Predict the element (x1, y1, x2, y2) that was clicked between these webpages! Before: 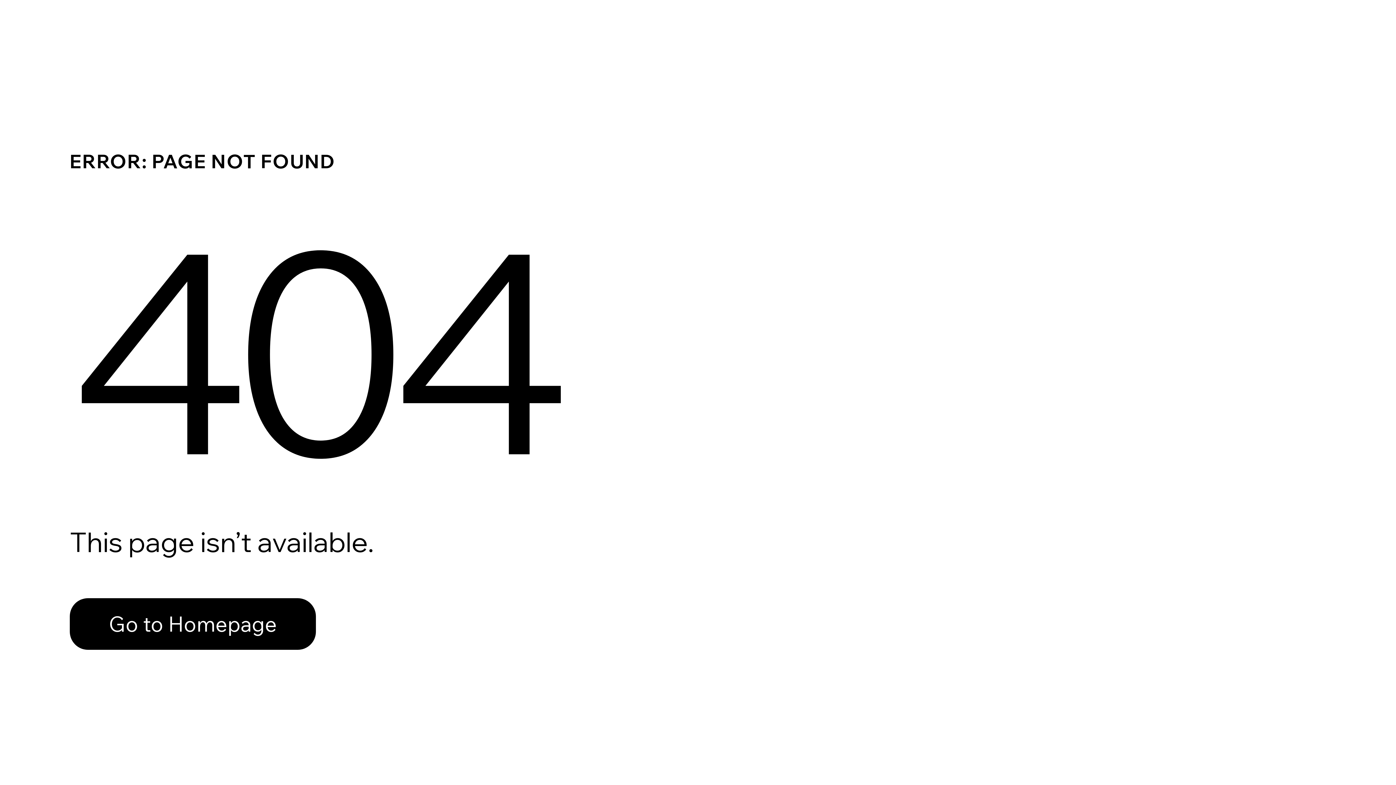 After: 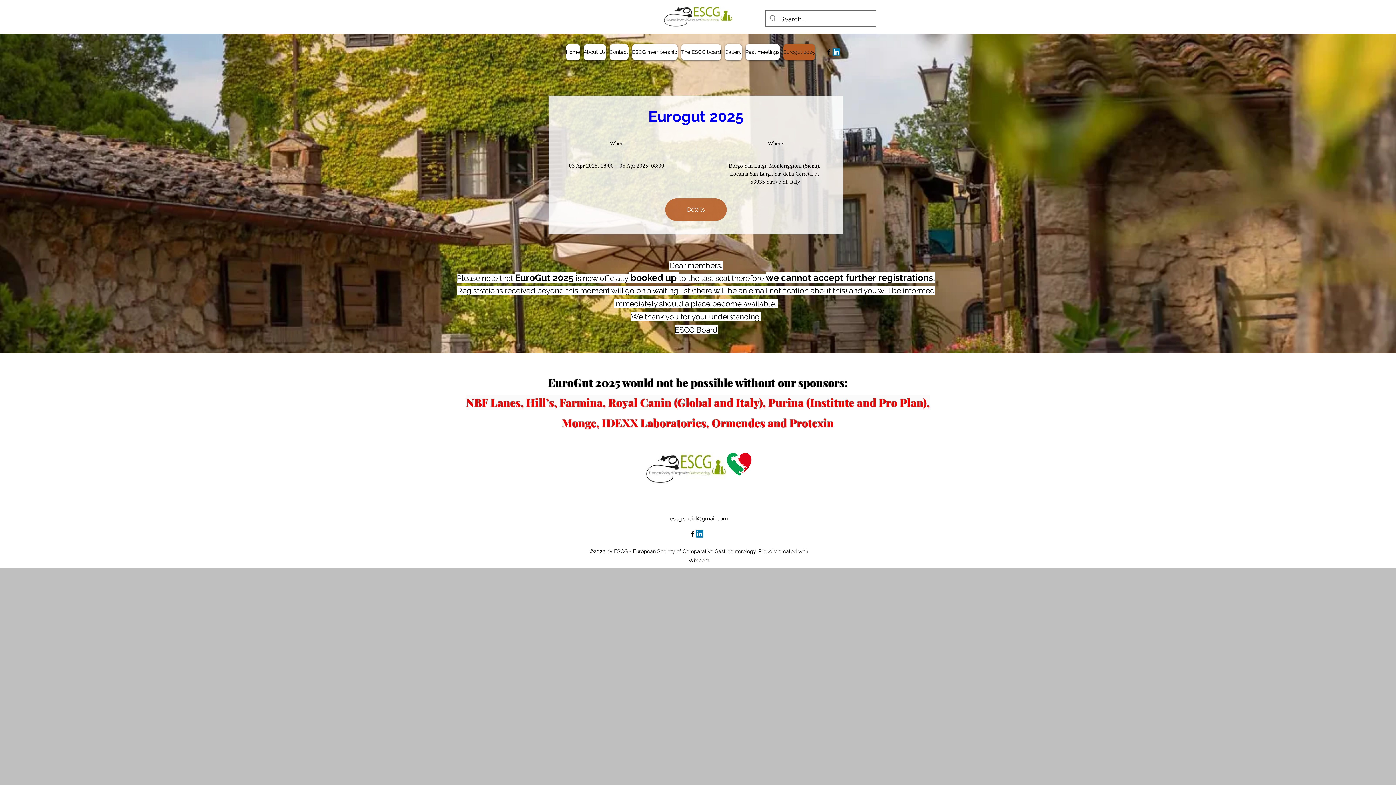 Action: label: Go to Homepage bbox: (69, 582, 768, 659)